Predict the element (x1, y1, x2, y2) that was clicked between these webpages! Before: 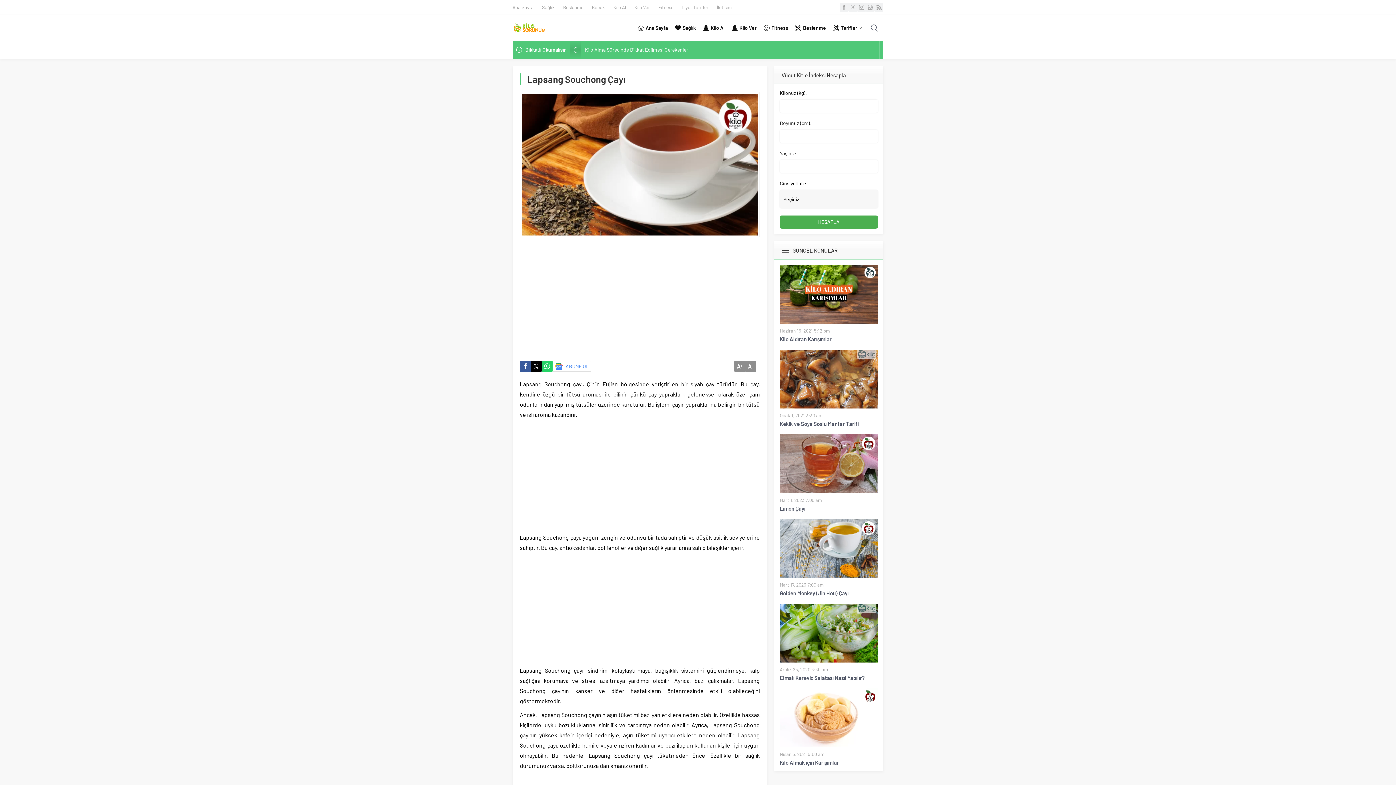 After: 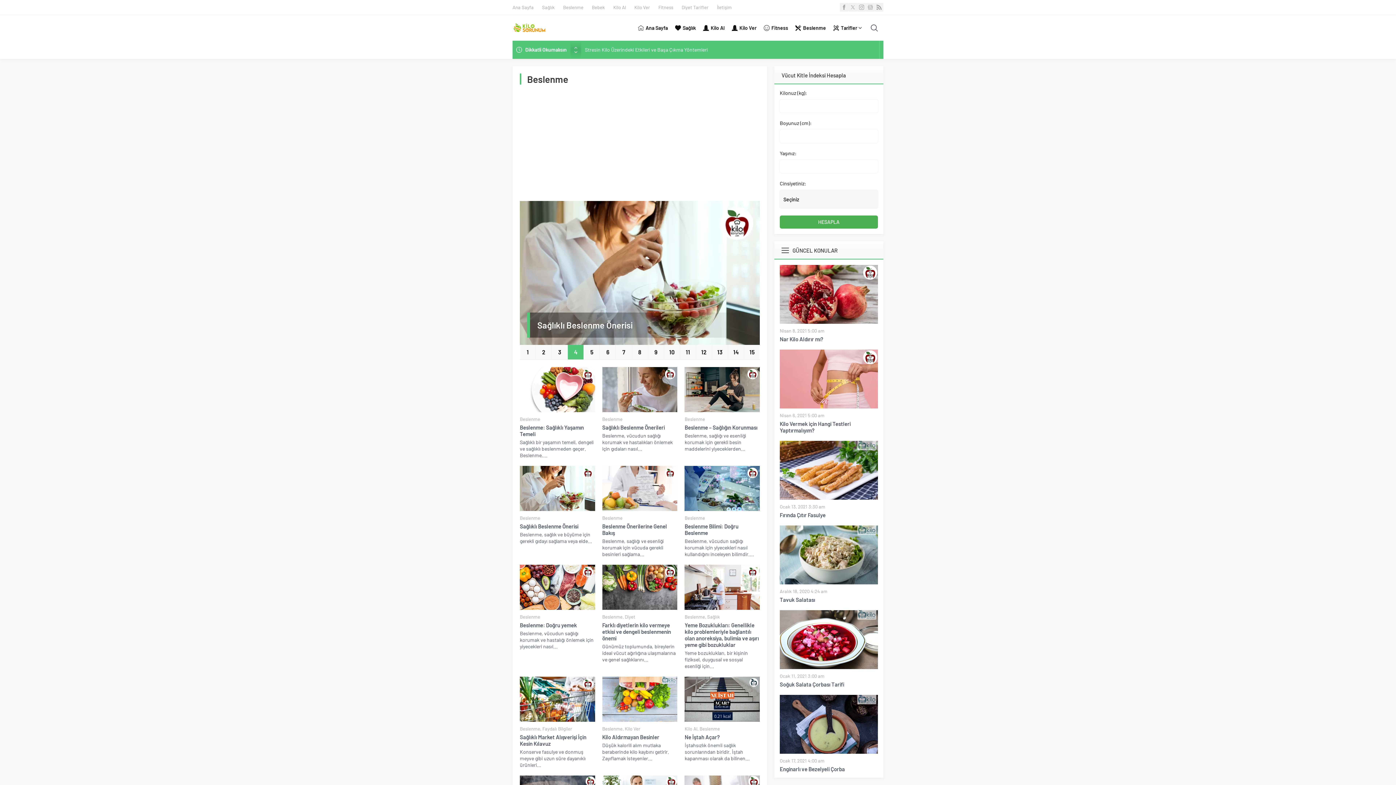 Action: label: Beslenme bbox: (792, 15, 829, 40)